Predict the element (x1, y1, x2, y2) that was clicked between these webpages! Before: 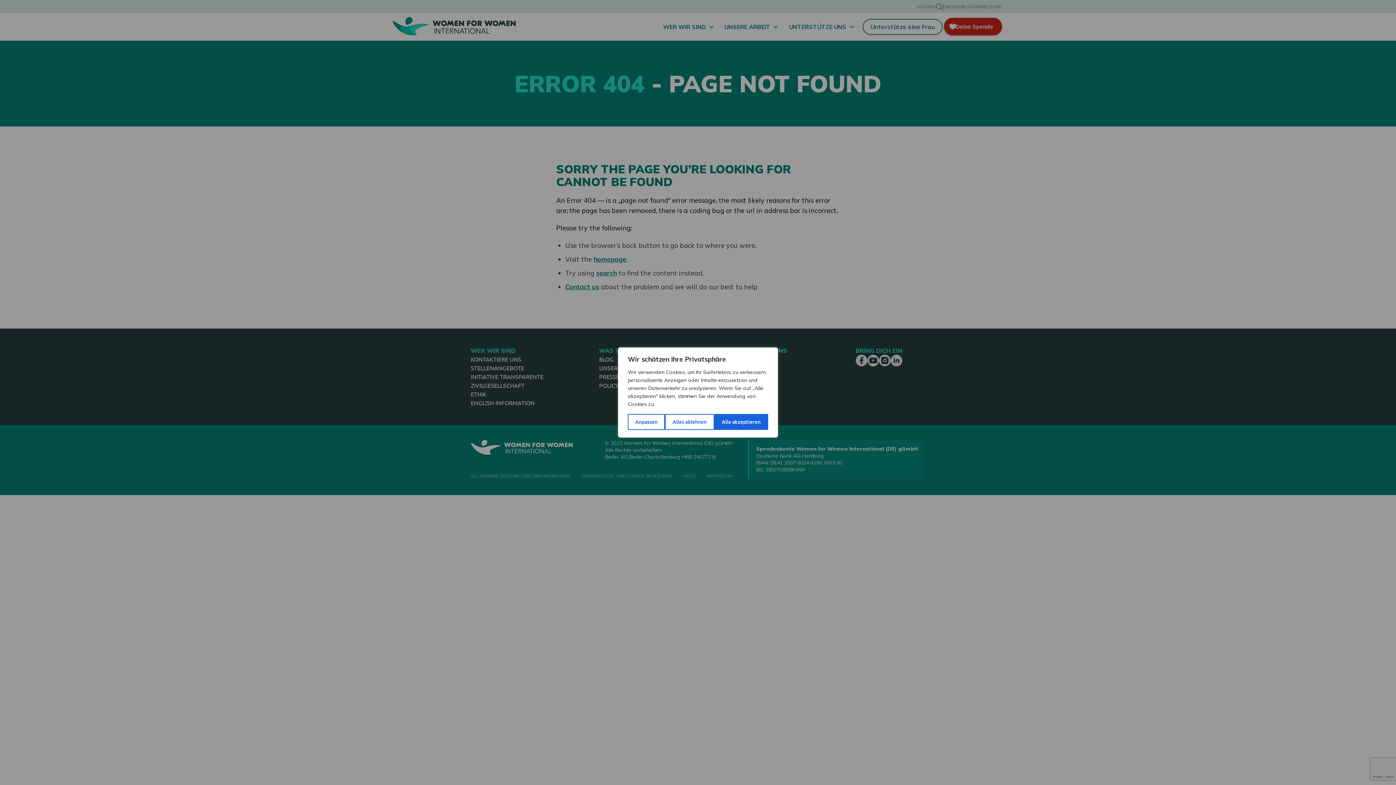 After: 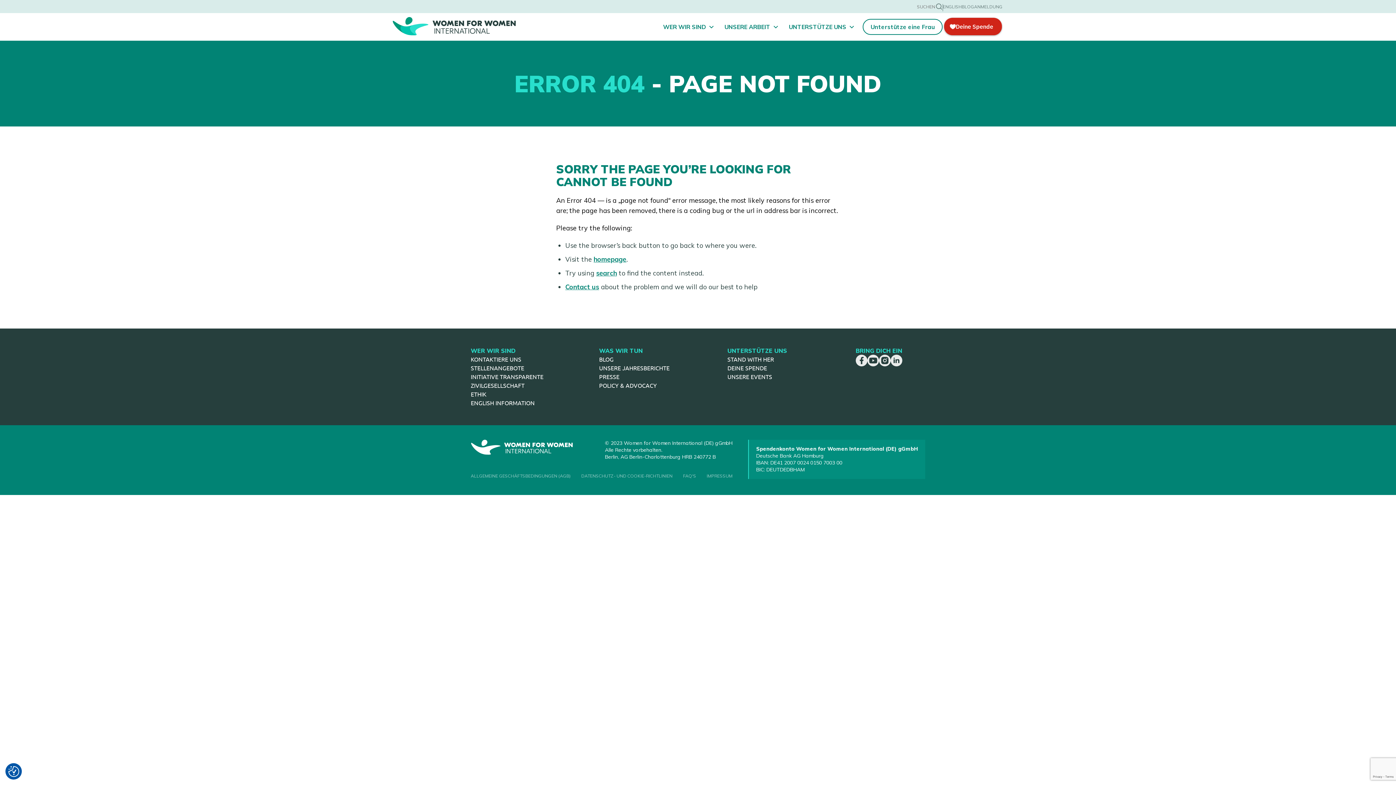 Action: bbox: (665, 414, 714, 430) label: Alles ablehnen